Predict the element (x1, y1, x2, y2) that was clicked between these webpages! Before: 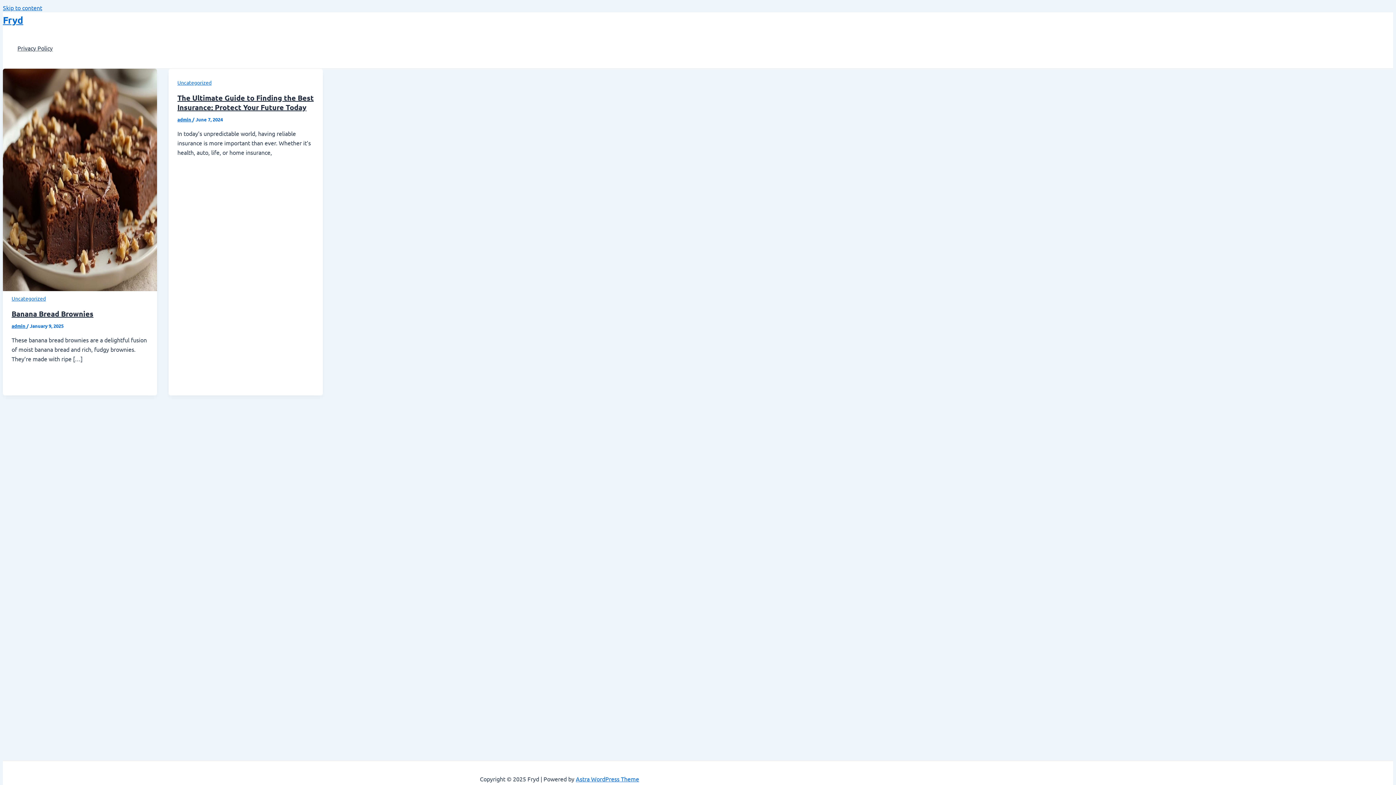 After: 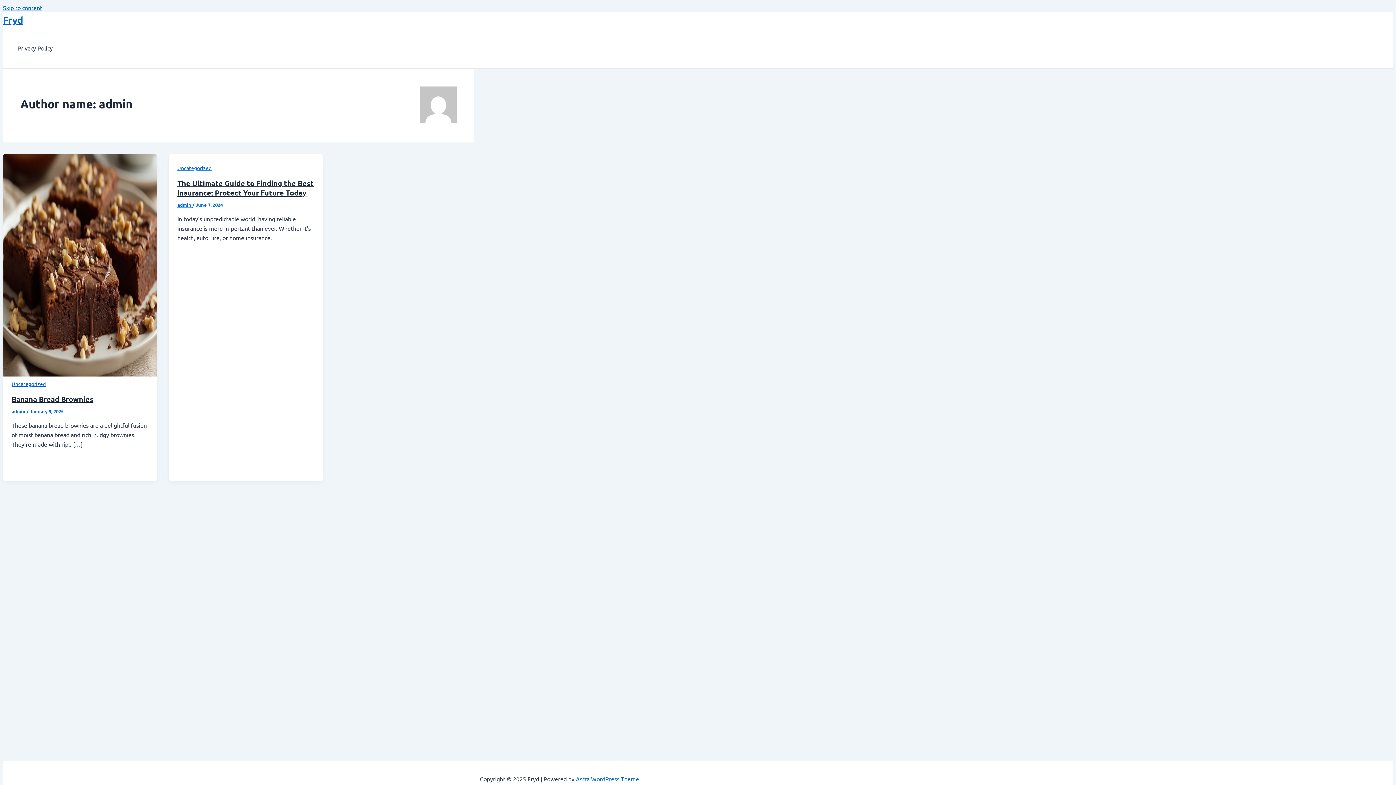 Action: bbox: (11, 322, 26, 328) label: admin 